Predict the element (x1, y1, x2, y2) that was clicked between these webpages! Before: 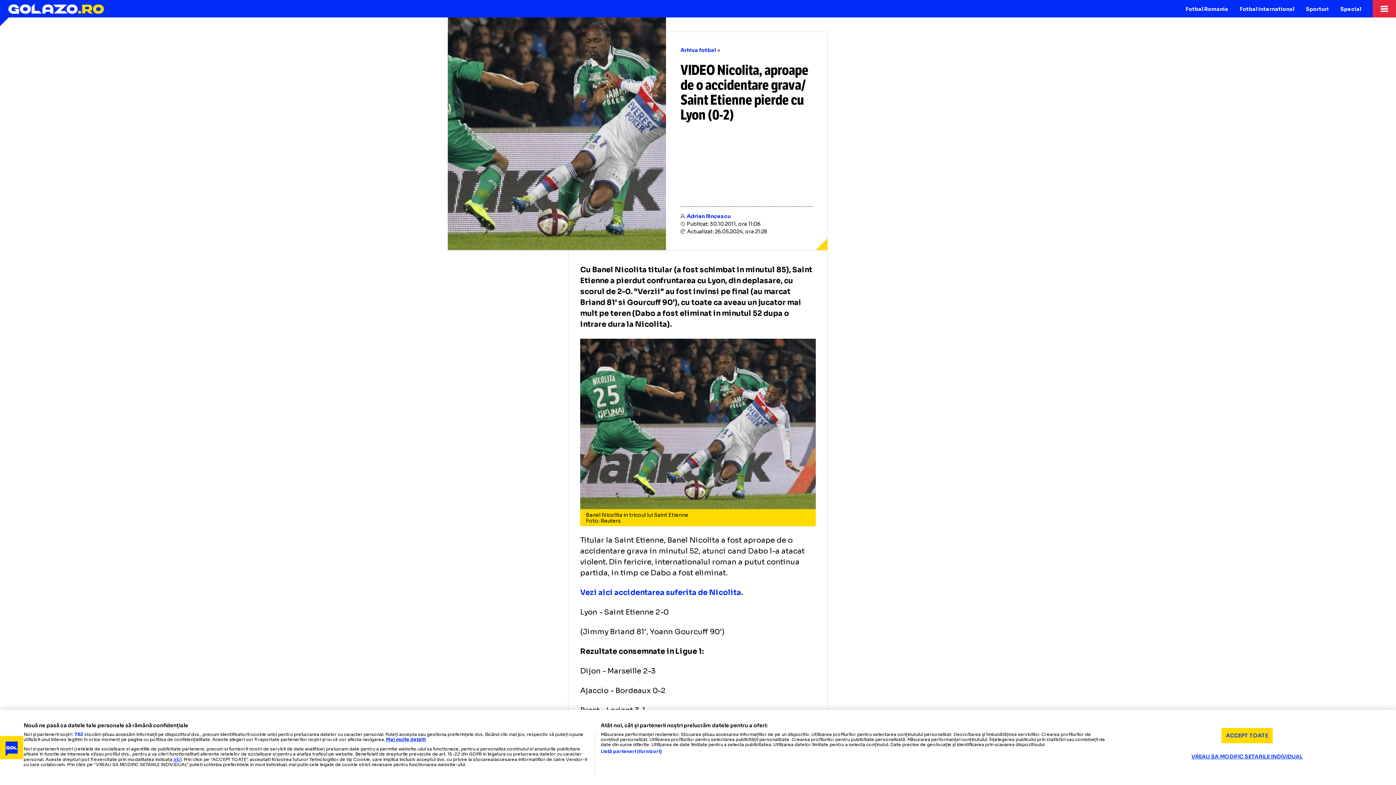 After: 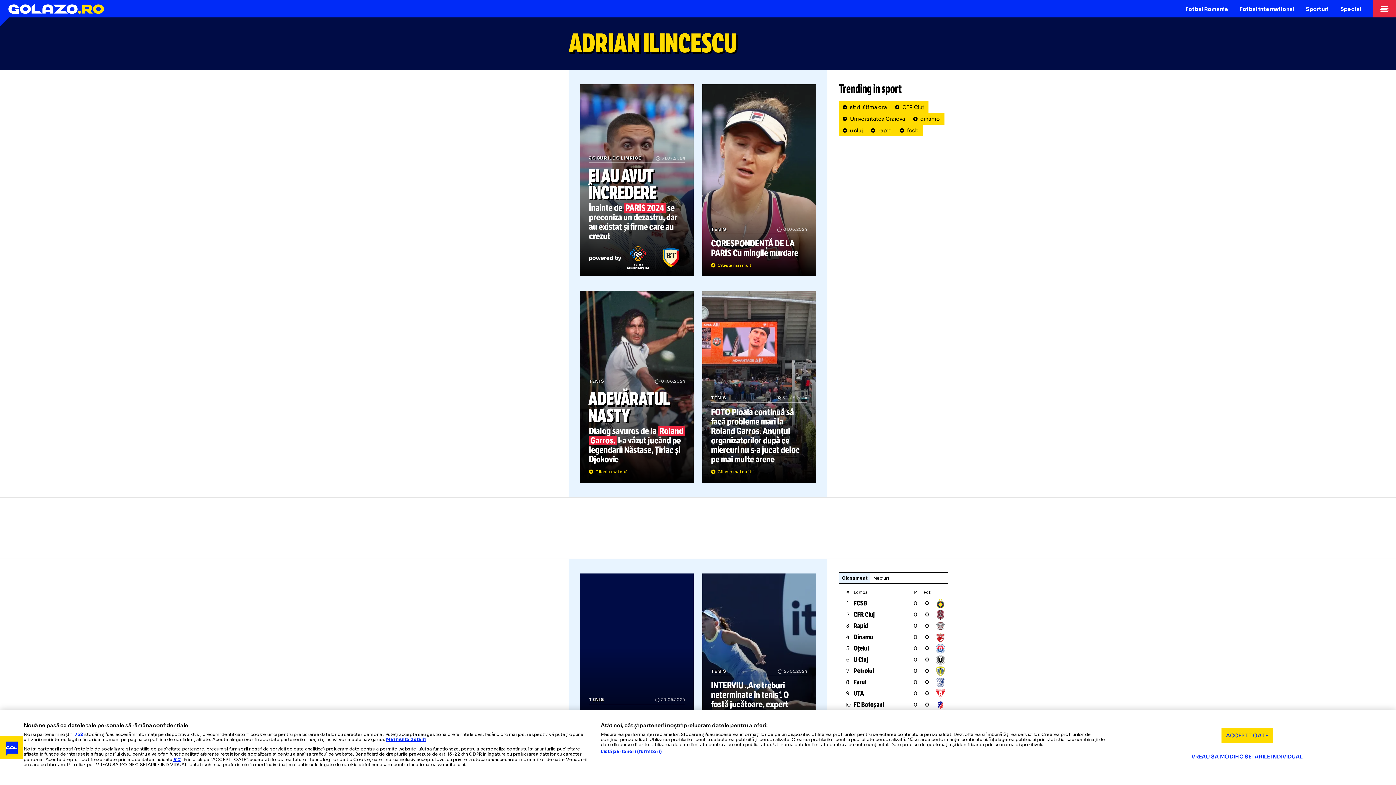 Action: bbox: (686, 213, 730, 219) label: Adrian Ilincescu